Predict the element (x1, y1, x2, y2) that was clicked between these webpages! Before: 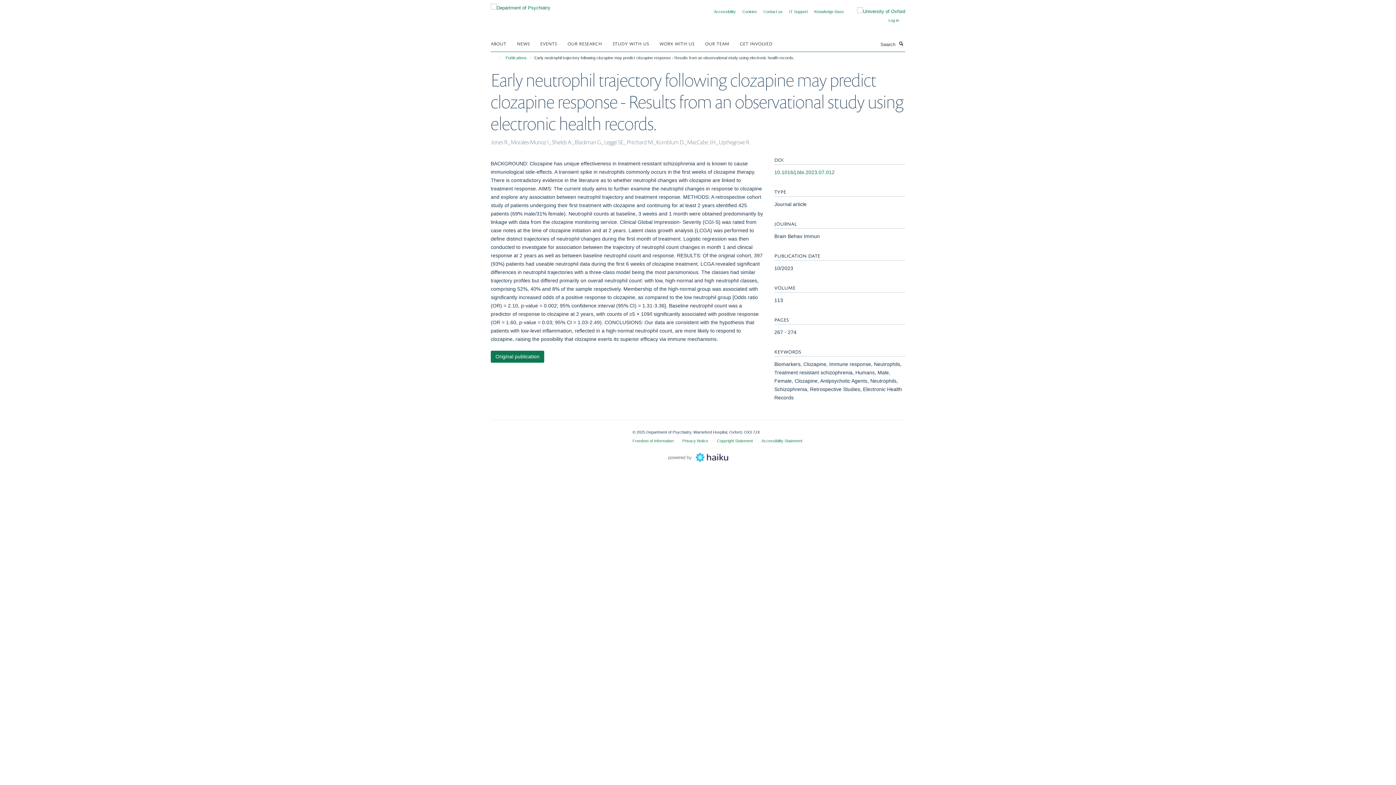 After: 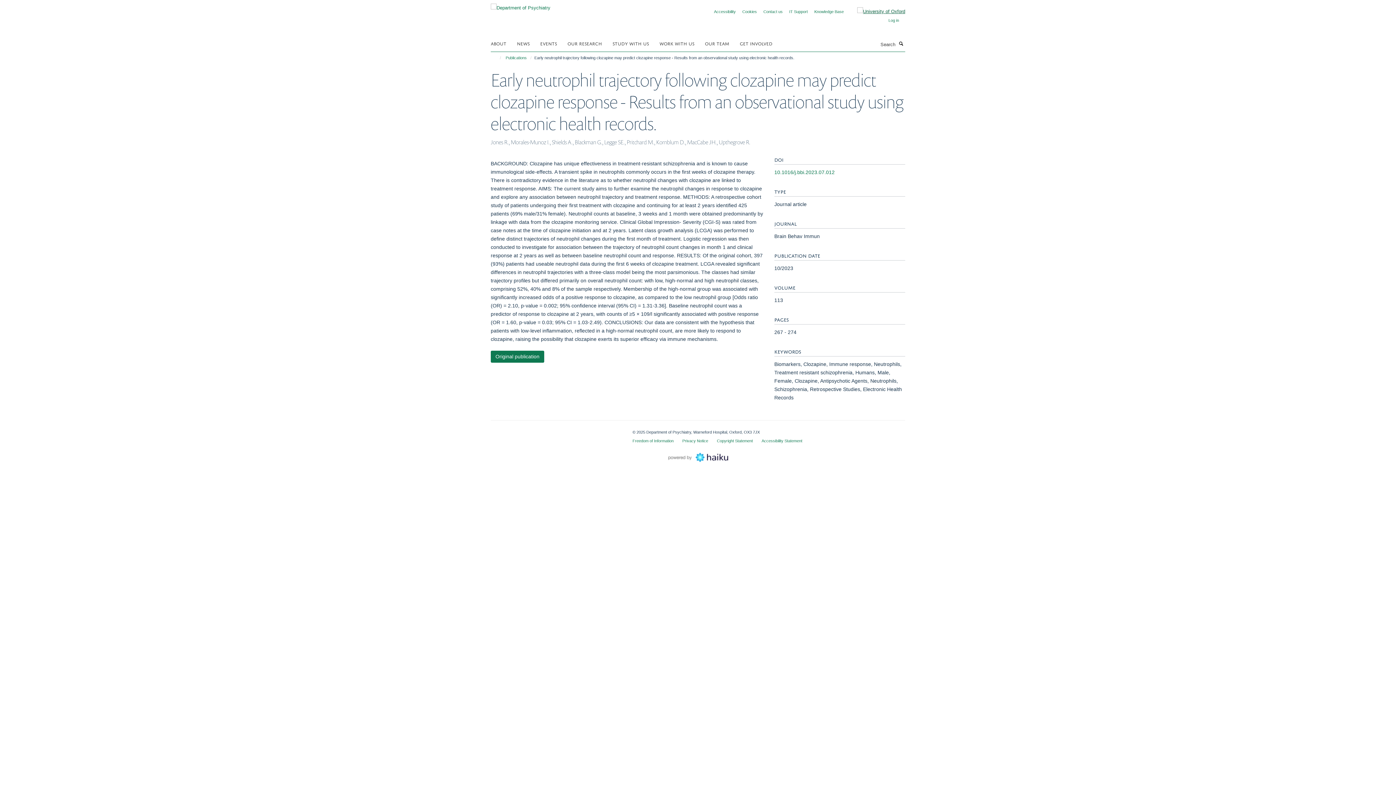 Action: bbox: (846, 7, 905, 15)